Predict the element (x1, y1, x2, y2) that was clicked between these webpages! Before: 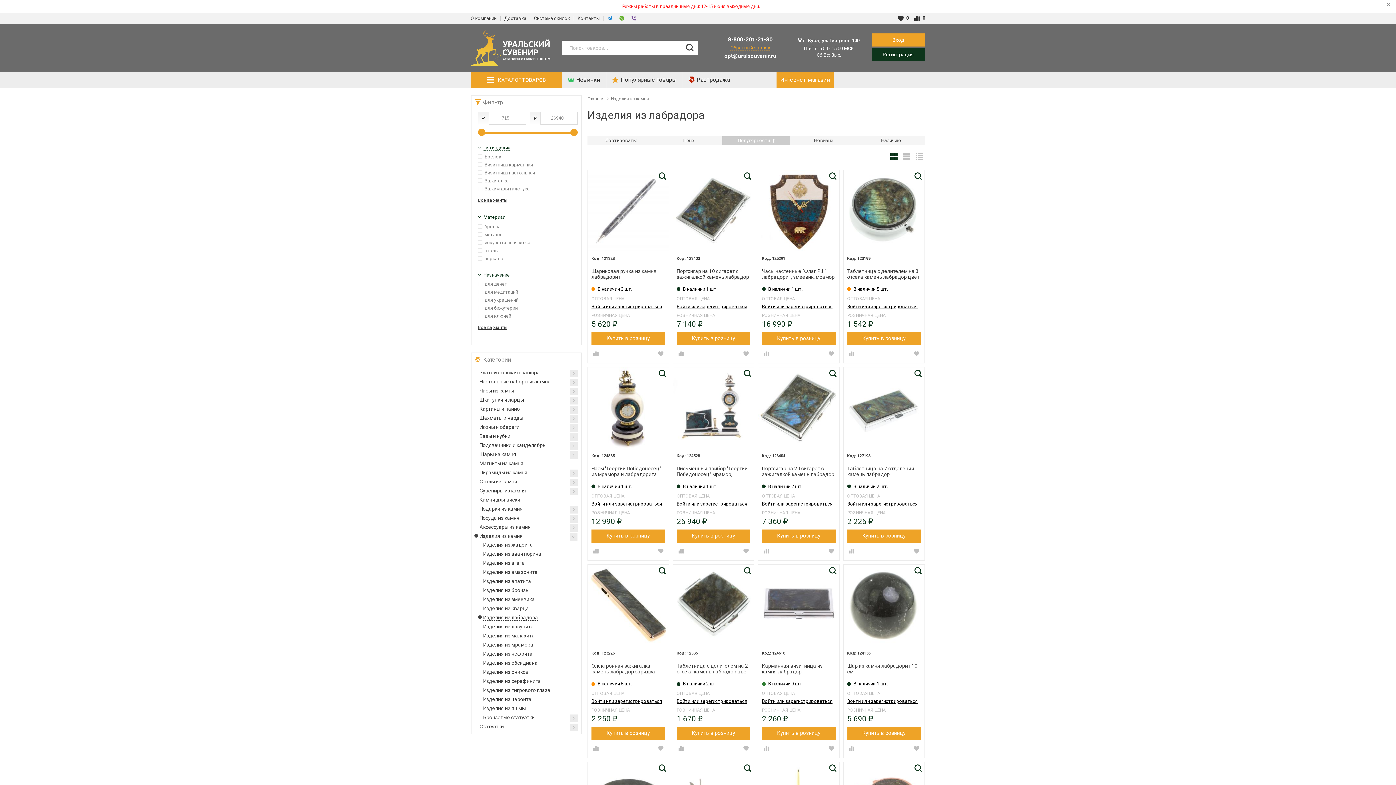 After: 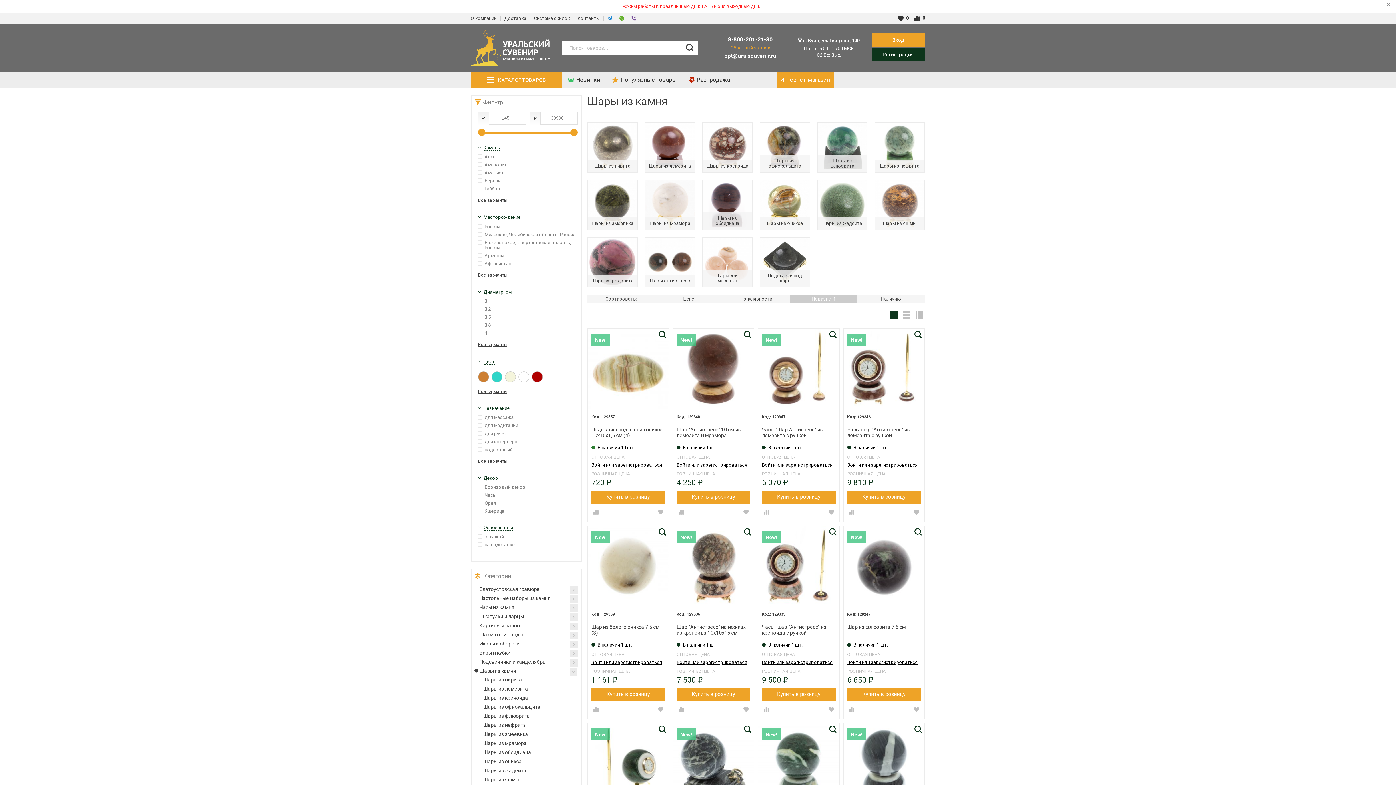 Action: bbox: (478, 451, 523, 458) label: Шары из камня